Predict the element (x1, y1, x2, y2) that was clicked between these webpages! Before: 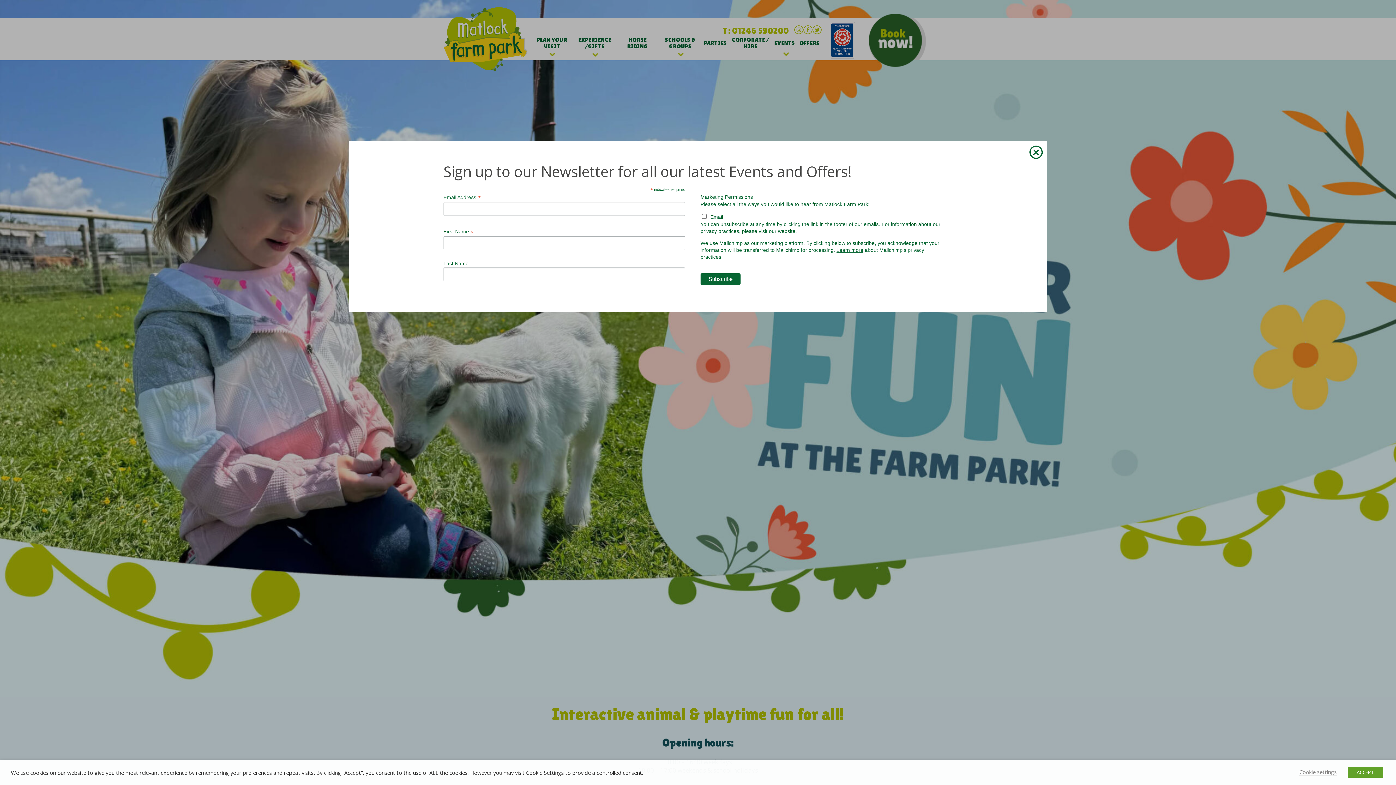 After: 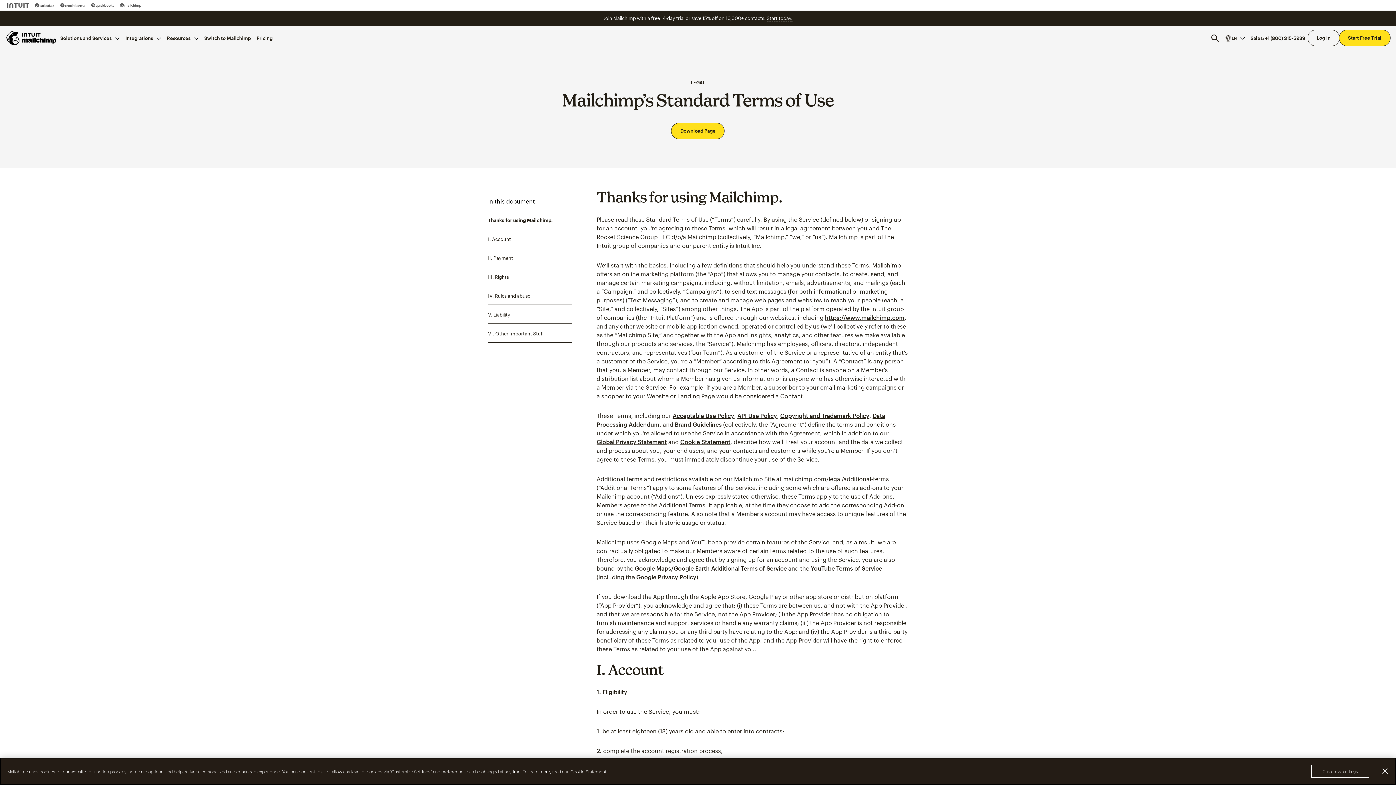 Action: bbox: (836, 247, 863, 253) label: Learn more